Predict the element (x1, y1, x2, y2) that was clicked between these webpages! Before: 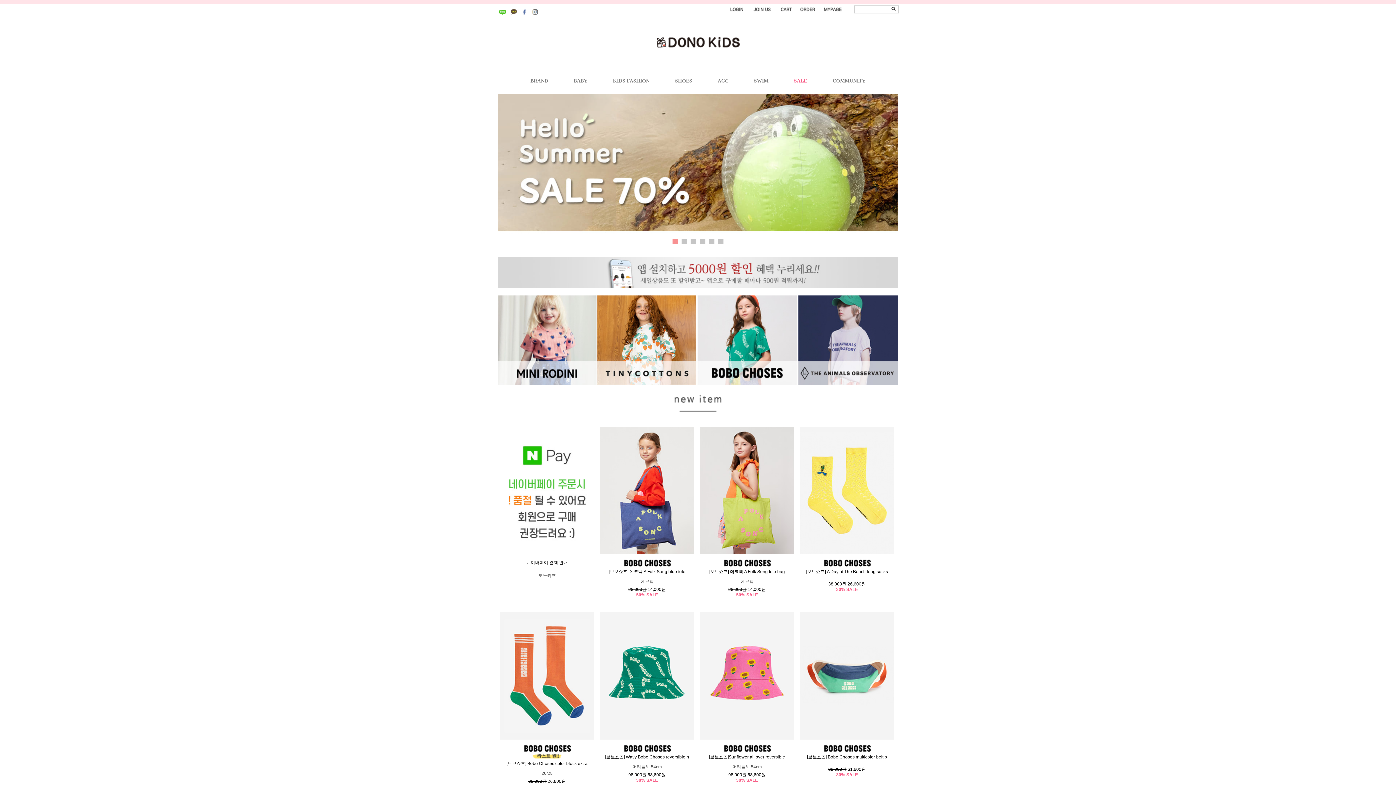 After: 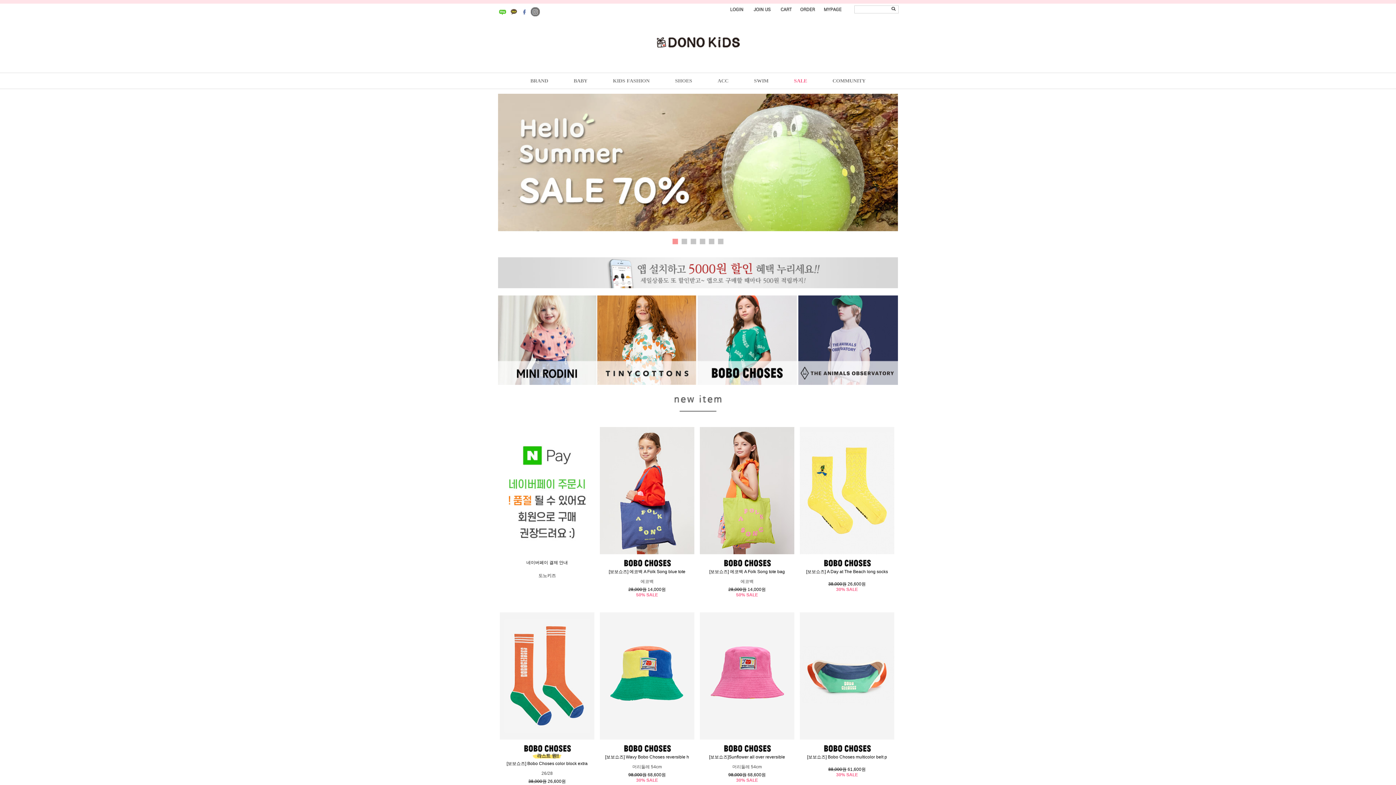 Action: bbox: (530, 7, 540, 14)